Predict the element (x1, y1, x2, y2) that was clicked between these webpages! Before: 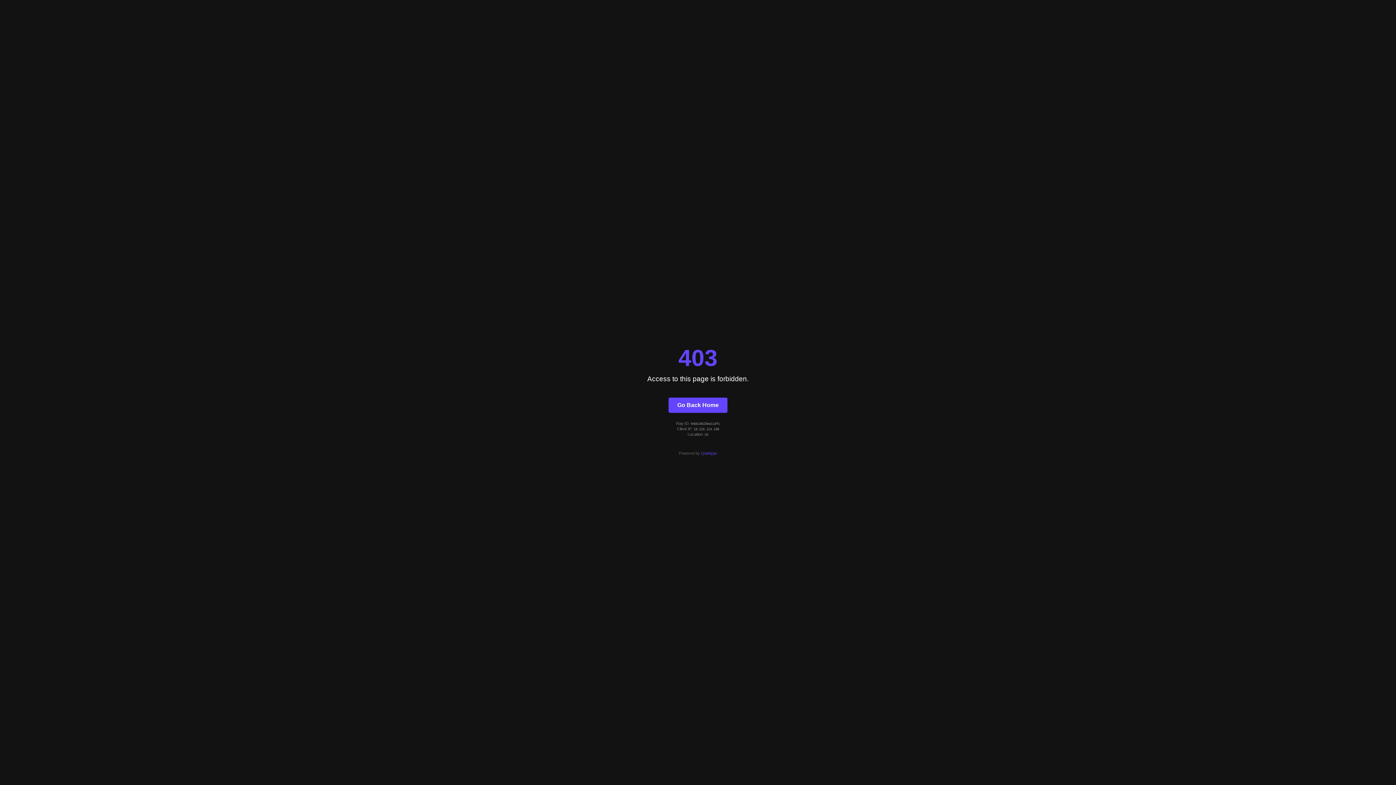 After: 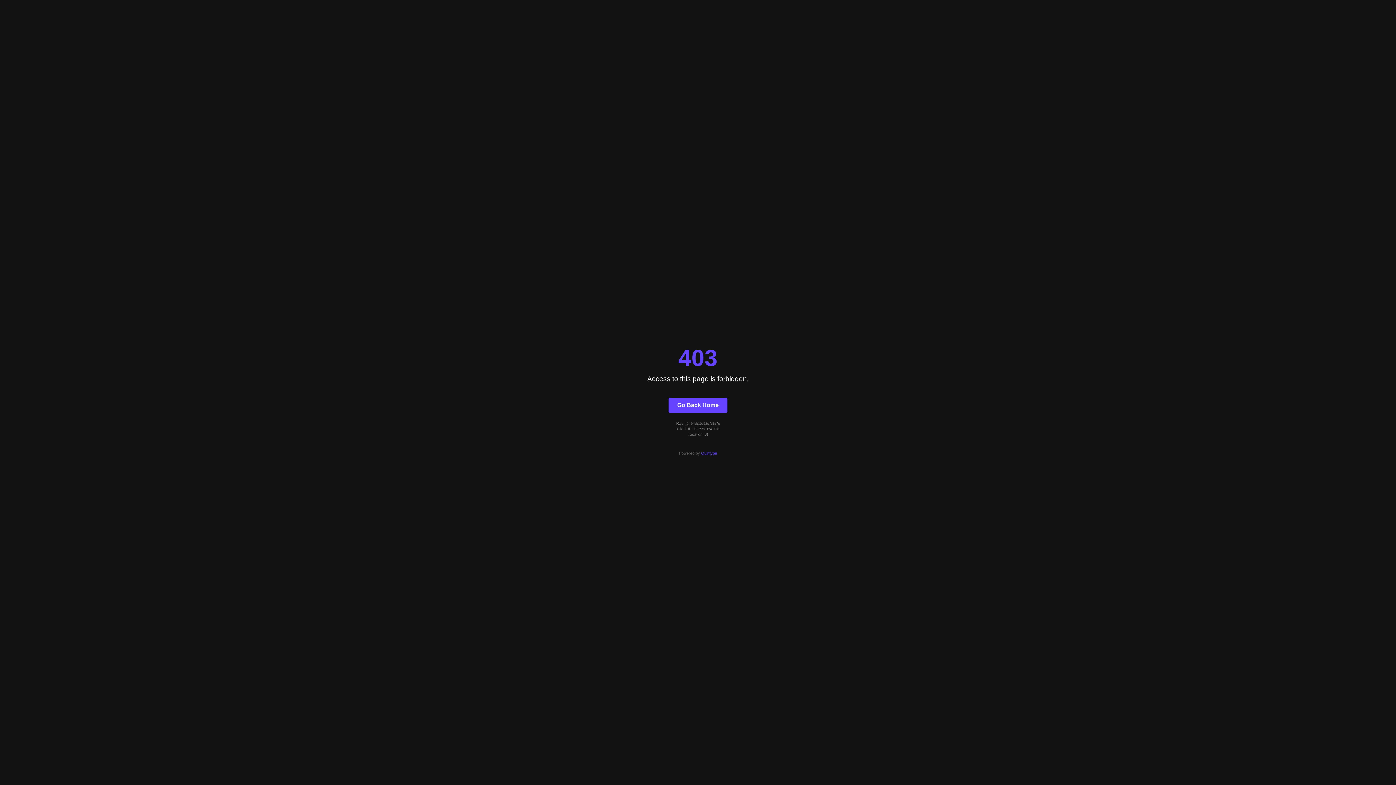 Action: label: Go Back Home bbox: (668, 397, 727, 412)